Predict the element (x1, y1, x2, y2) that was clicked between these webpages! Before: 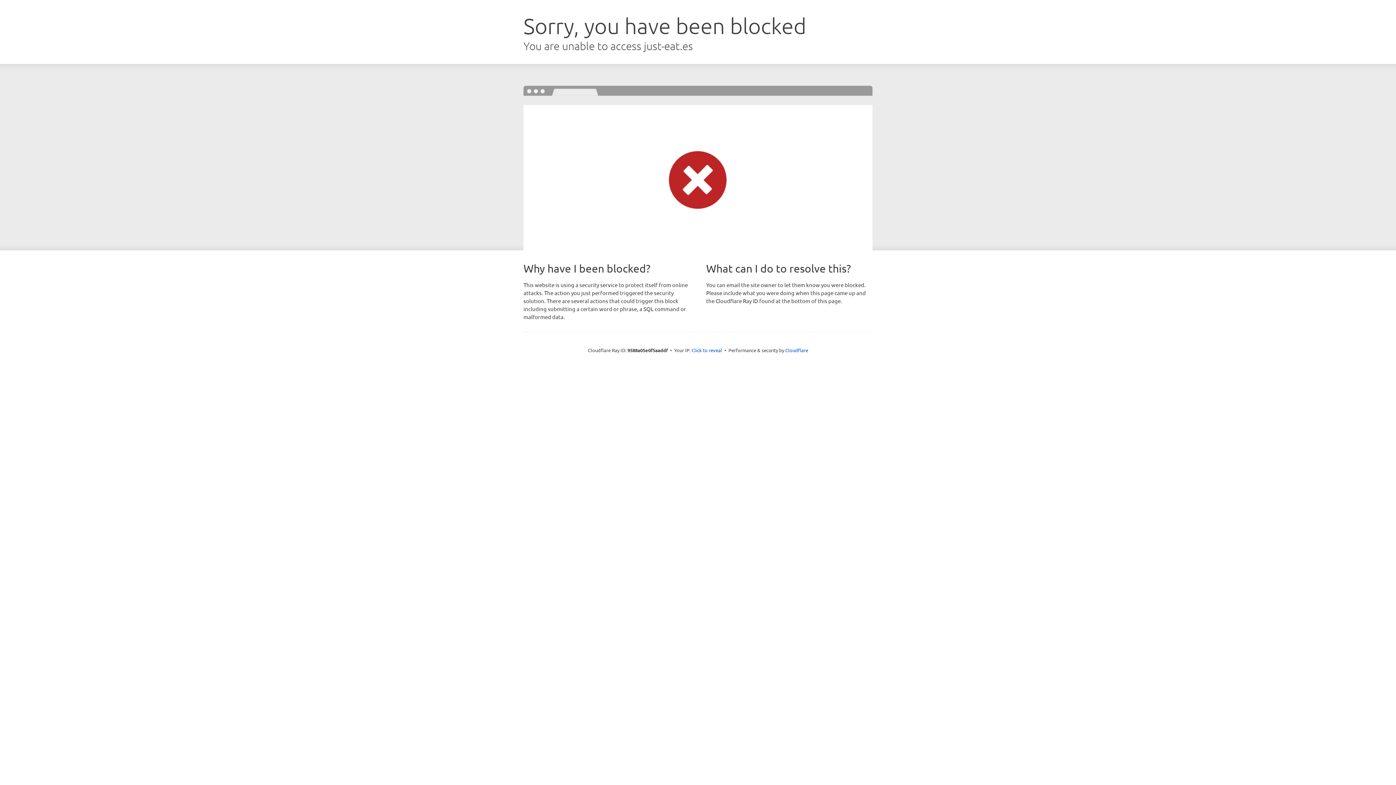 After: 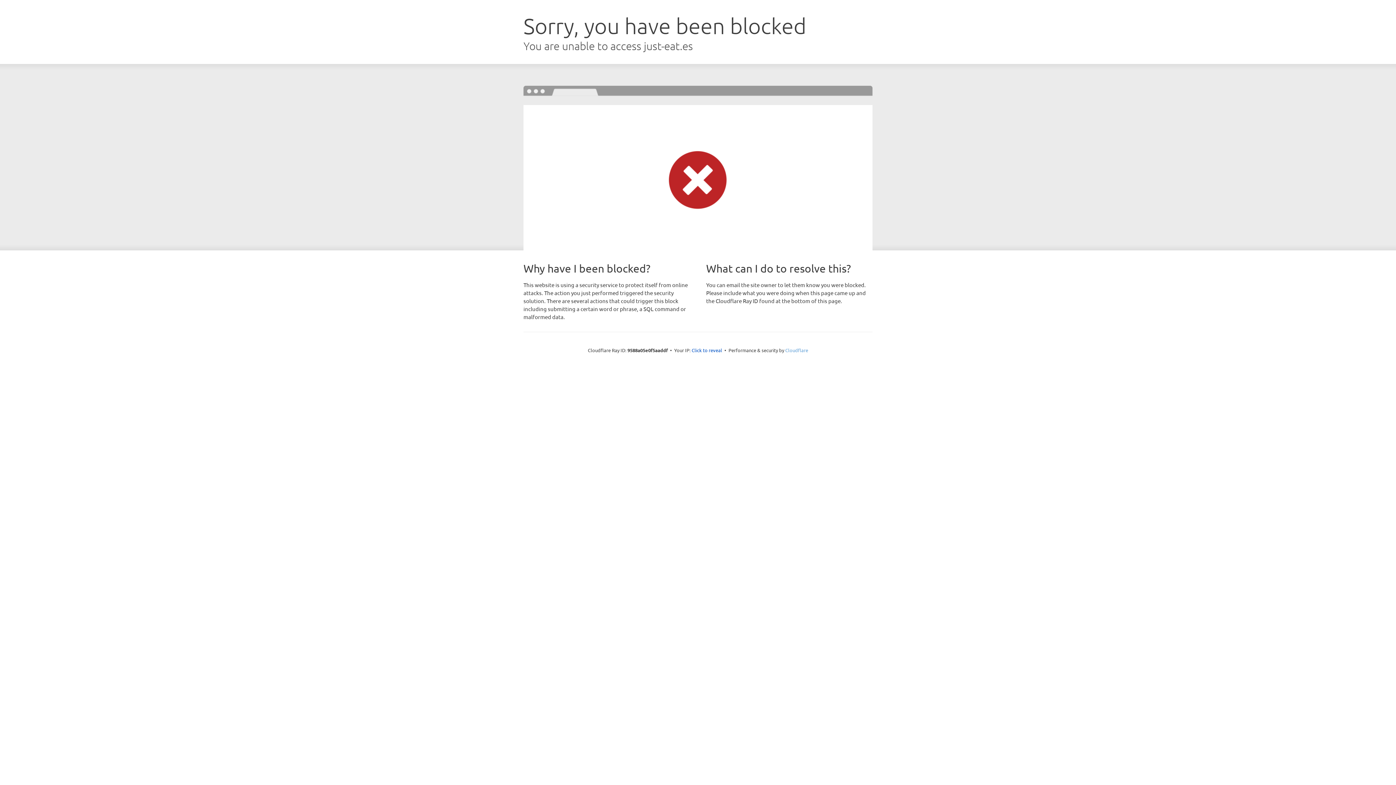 Action: bbox: (785, 347, 808, 353) label: Cloudflare